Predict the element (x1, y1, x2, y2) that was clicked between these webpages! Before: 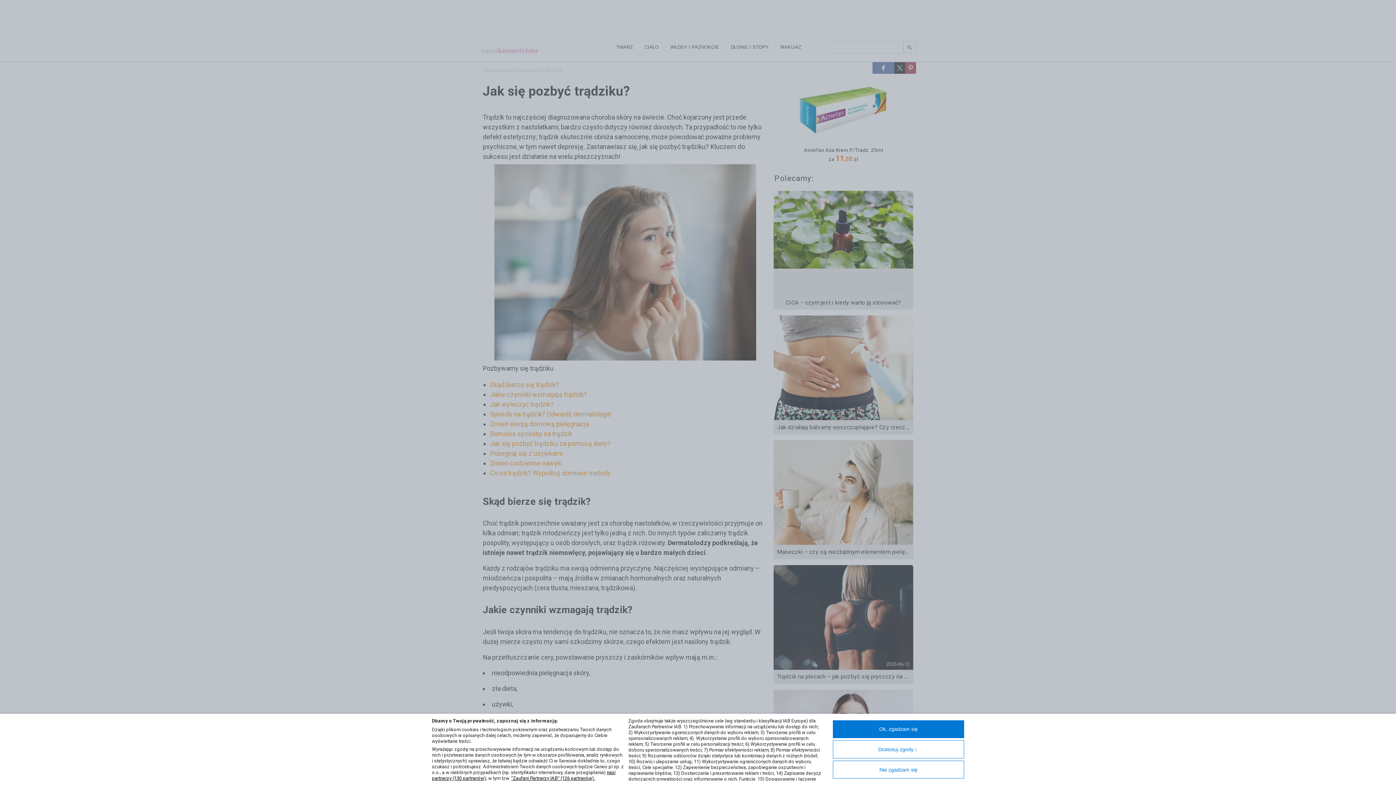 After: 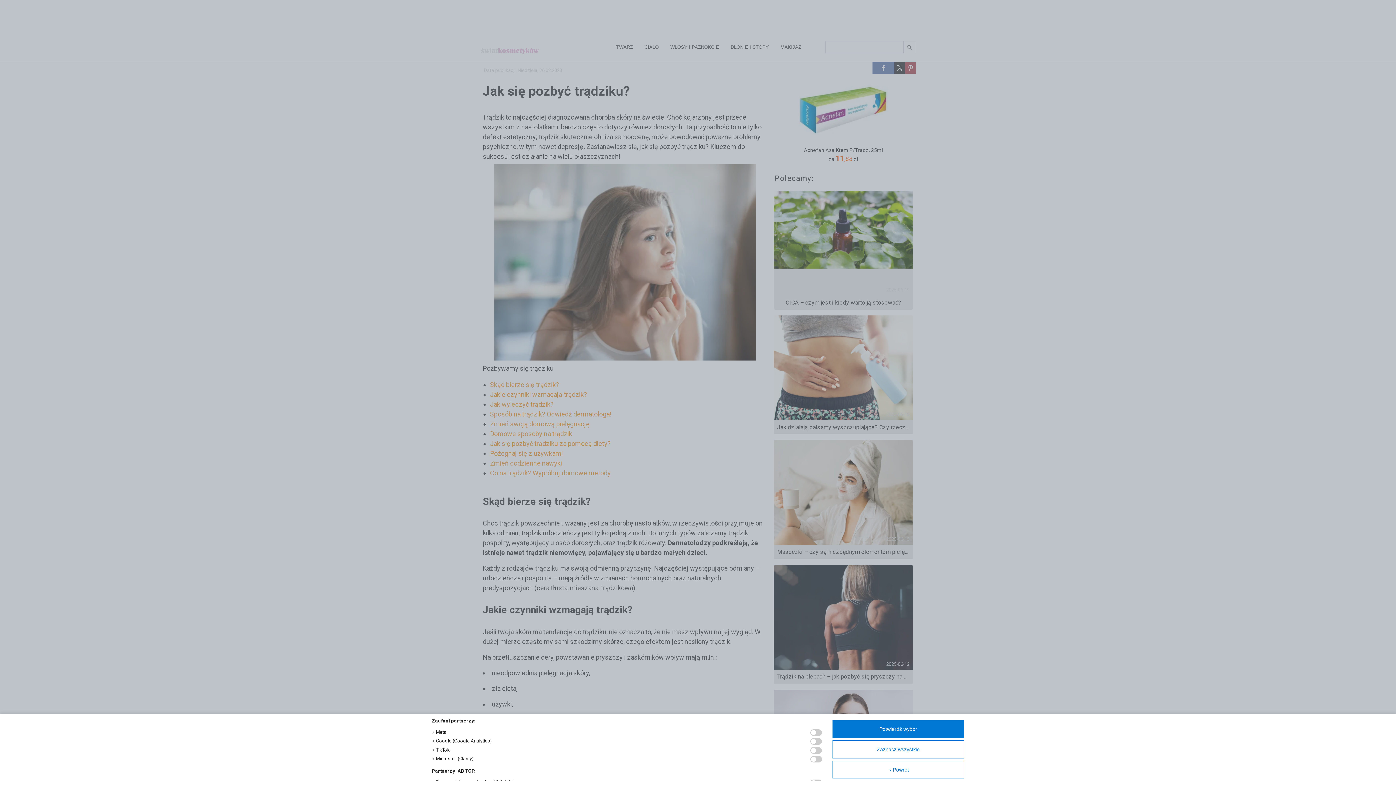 Action: label: “Zaufani Partnerzy IAB” (126 partnerów). bbox: (511, 776, 595, 781)